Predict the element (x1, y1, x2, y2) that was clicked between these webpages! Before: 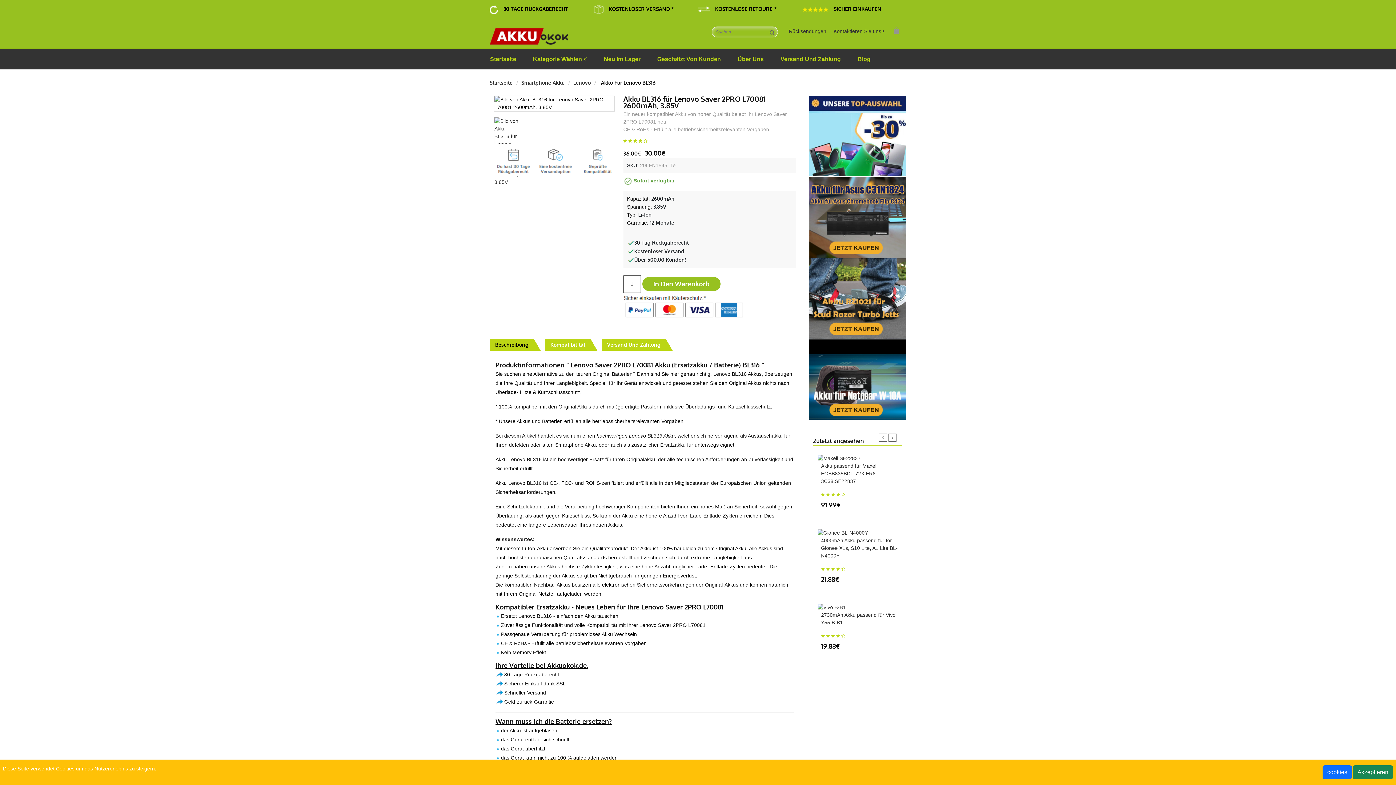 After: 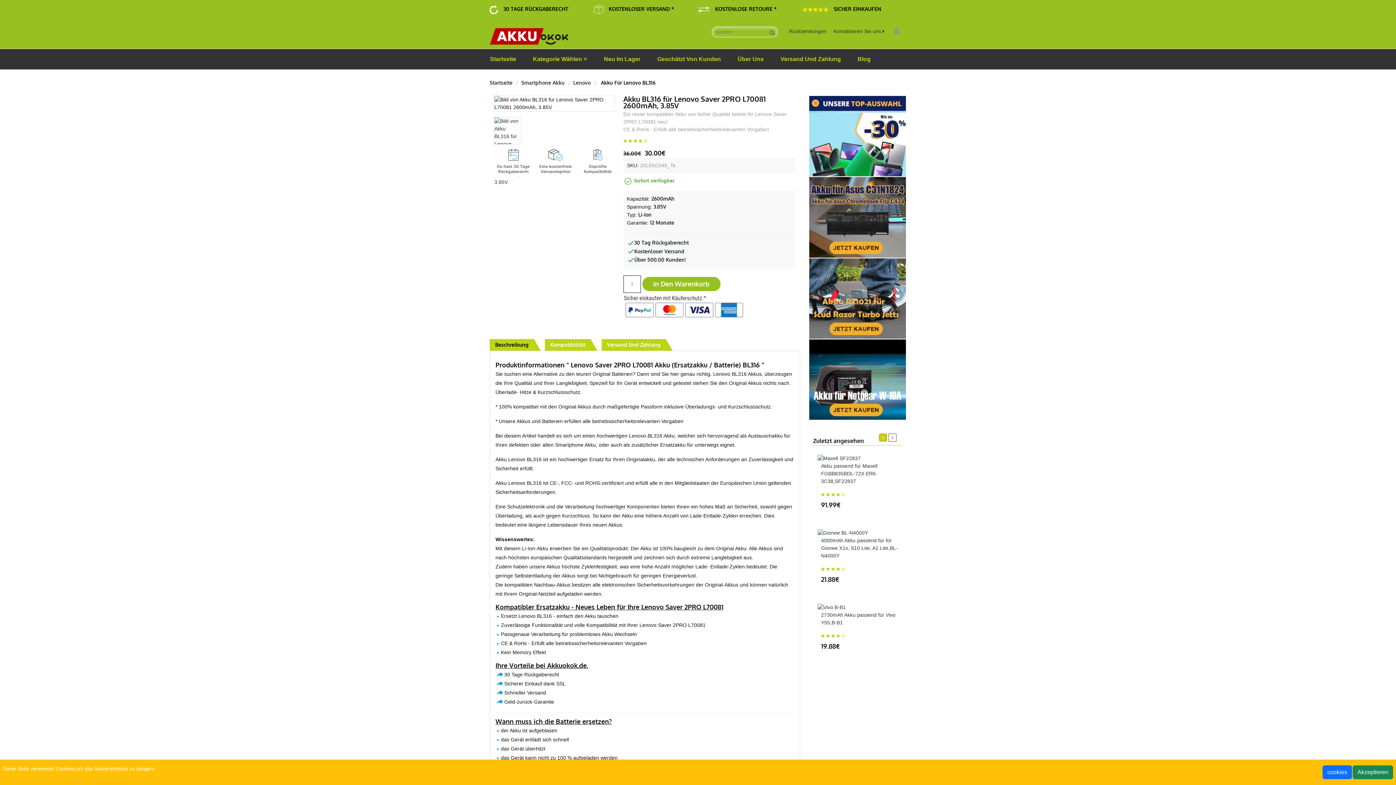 Action: bbox: (879, 433, 887, 441)